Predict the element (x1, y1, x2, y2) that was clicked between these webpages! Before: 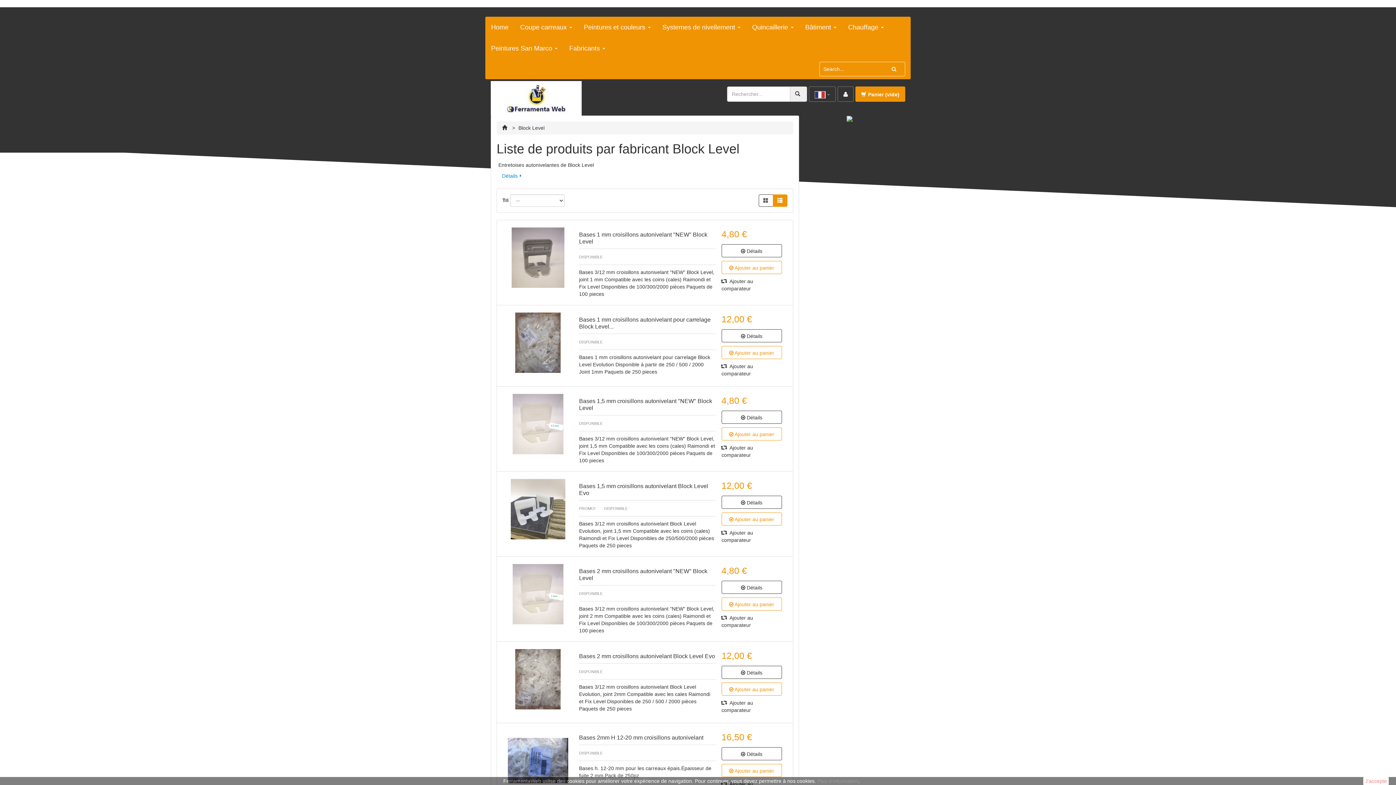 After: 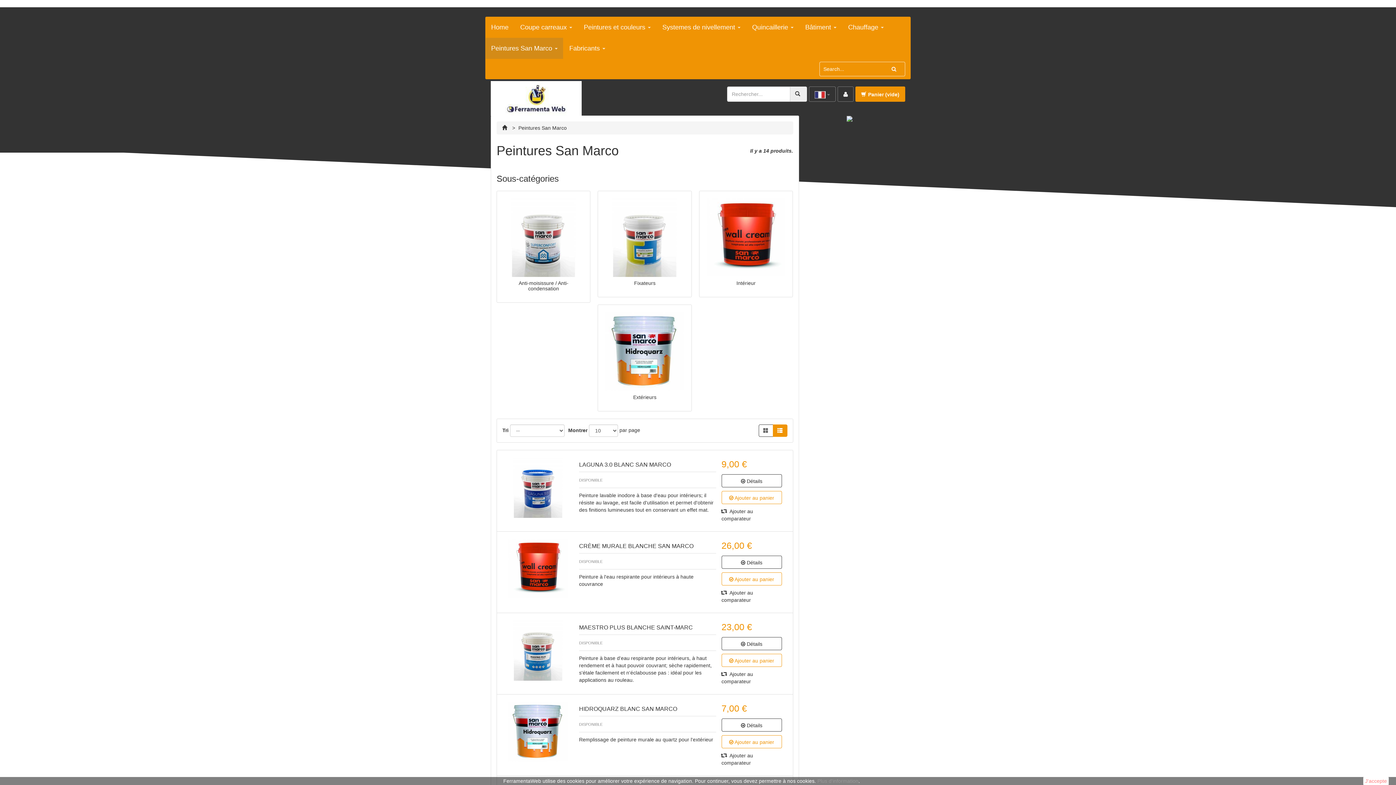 Action: bbox: (485, 37, 563, 58) label: Peintures San Marco
»